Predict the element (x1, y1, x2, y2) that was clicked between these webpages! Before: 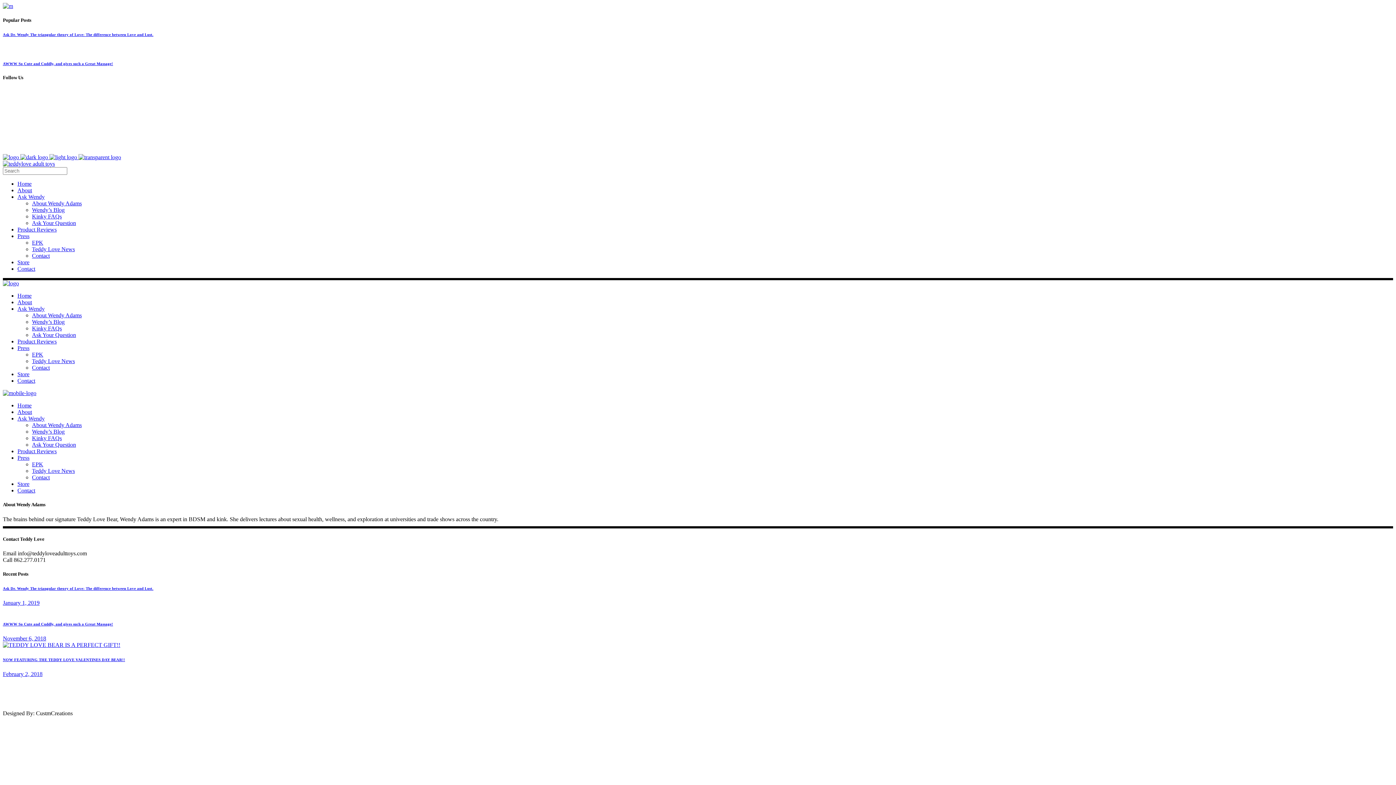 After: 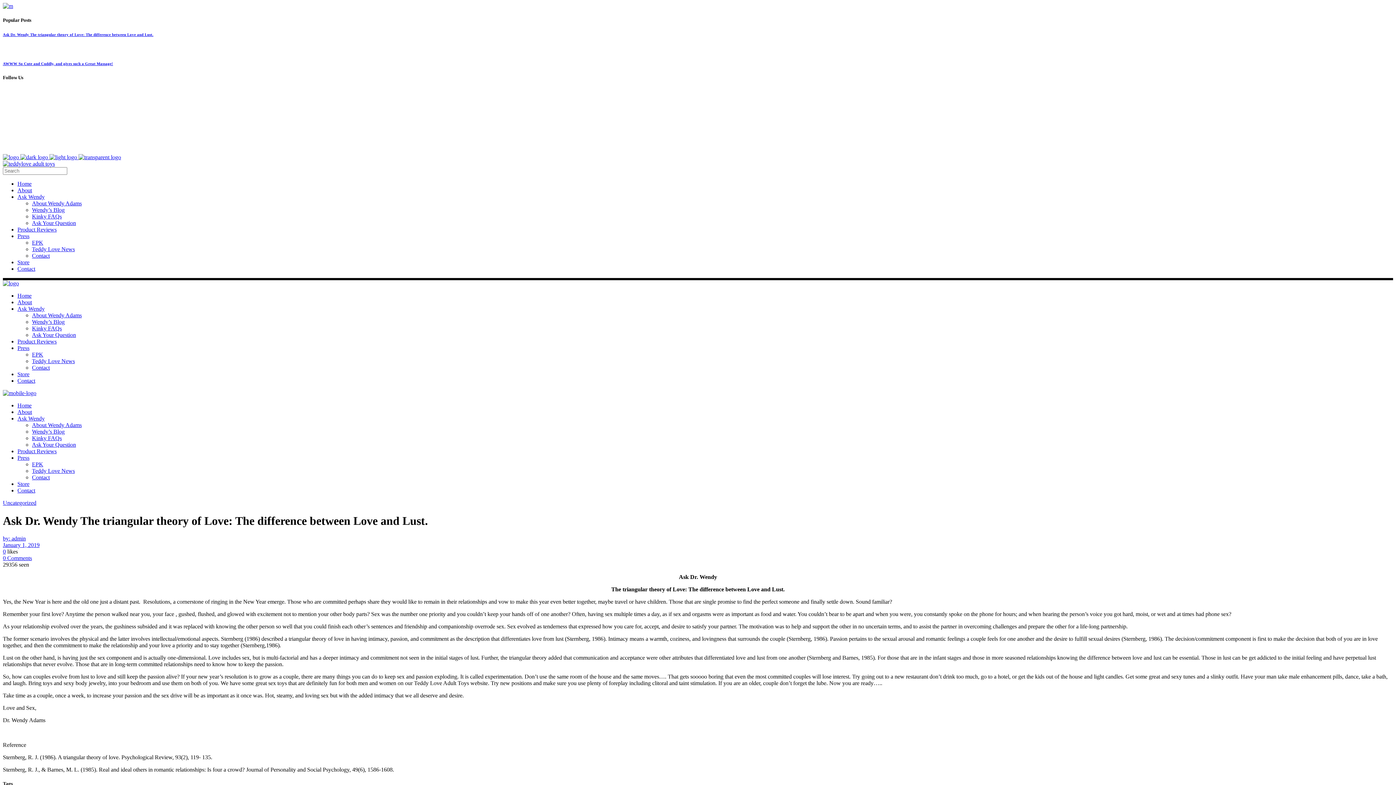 Action: label: Ask Dr. Wendy The triangular theory of Love: The difference between Love and Lust. bbox: (2, 586, 153, 590)